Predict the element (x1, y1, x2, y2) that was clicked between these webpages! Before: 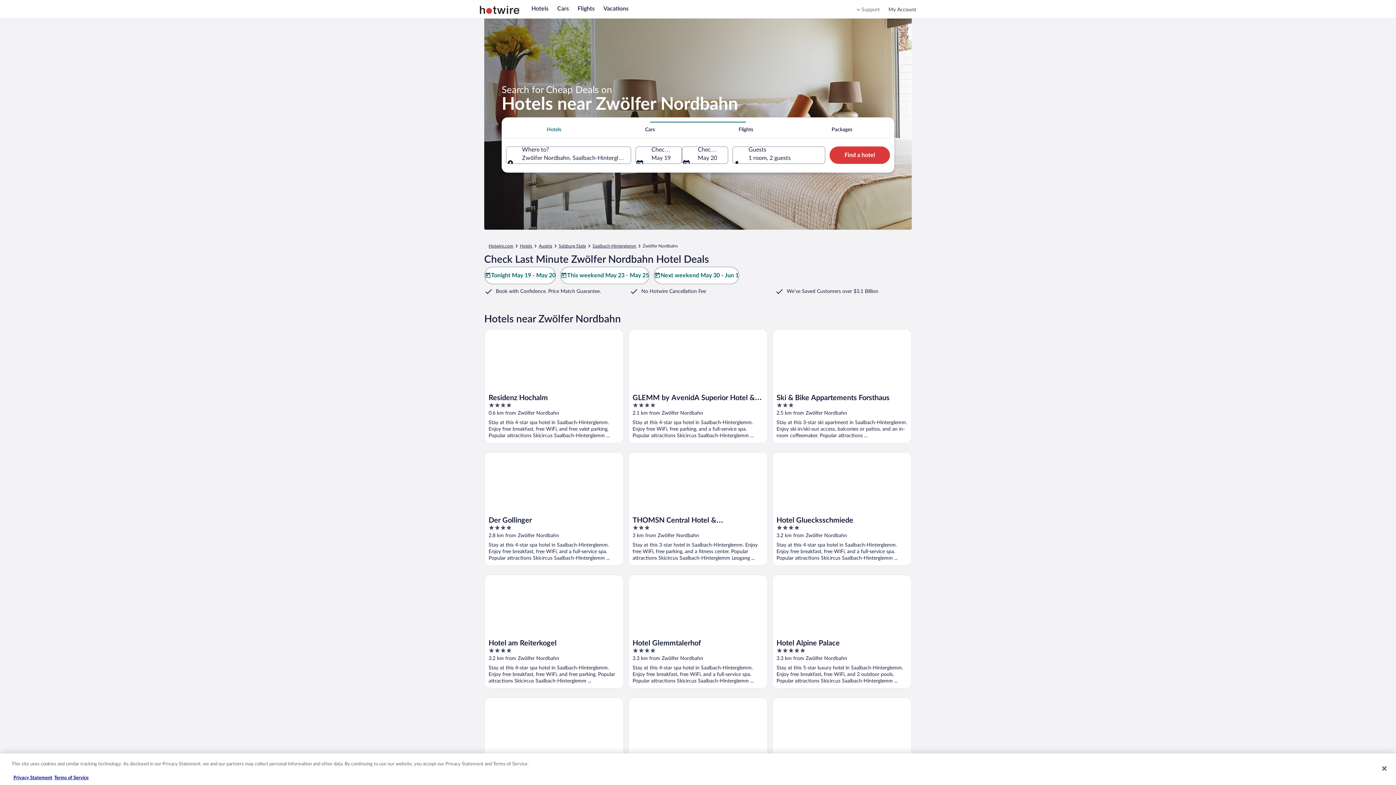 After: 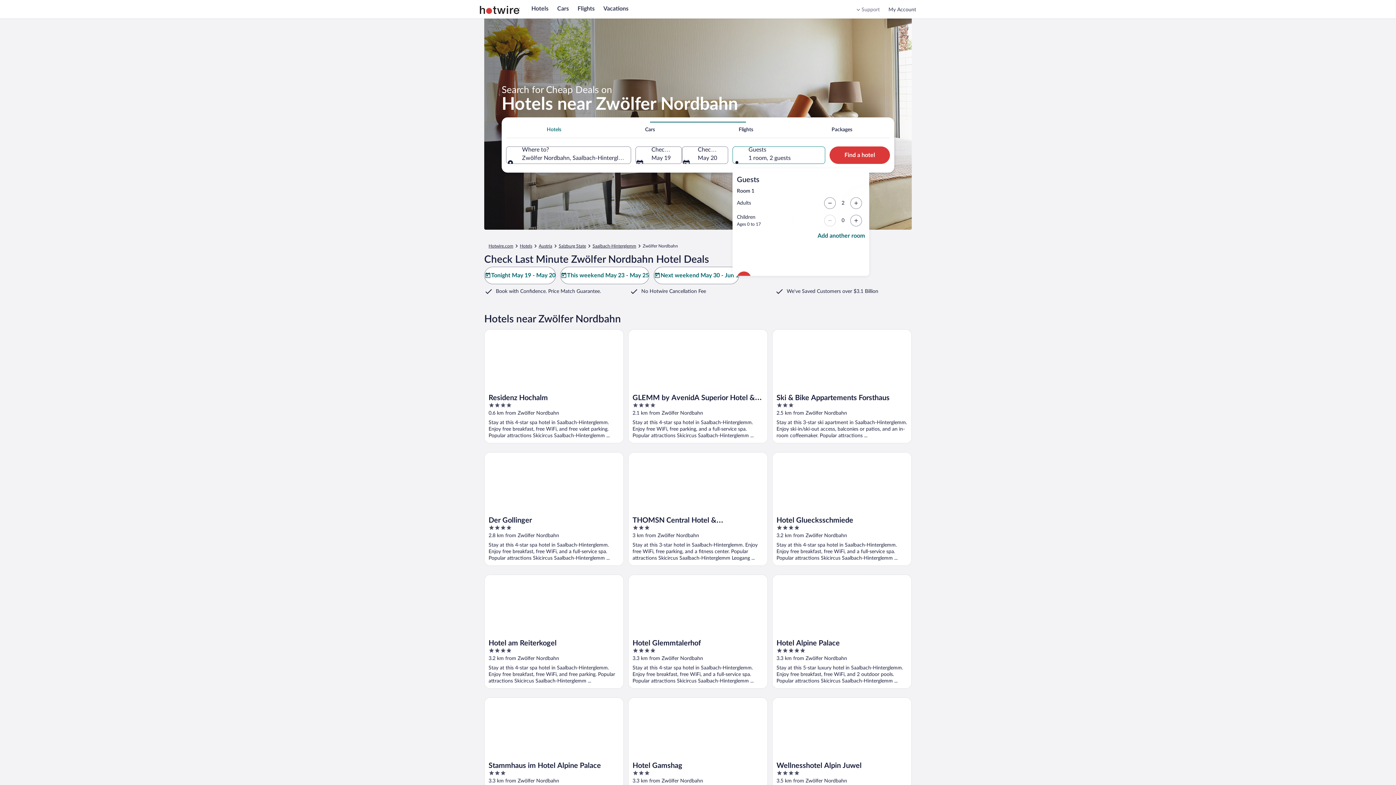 Action: bbox: (732, 146, 825, 163) label: 1 room, 2 guests, 1 room, 2 guests